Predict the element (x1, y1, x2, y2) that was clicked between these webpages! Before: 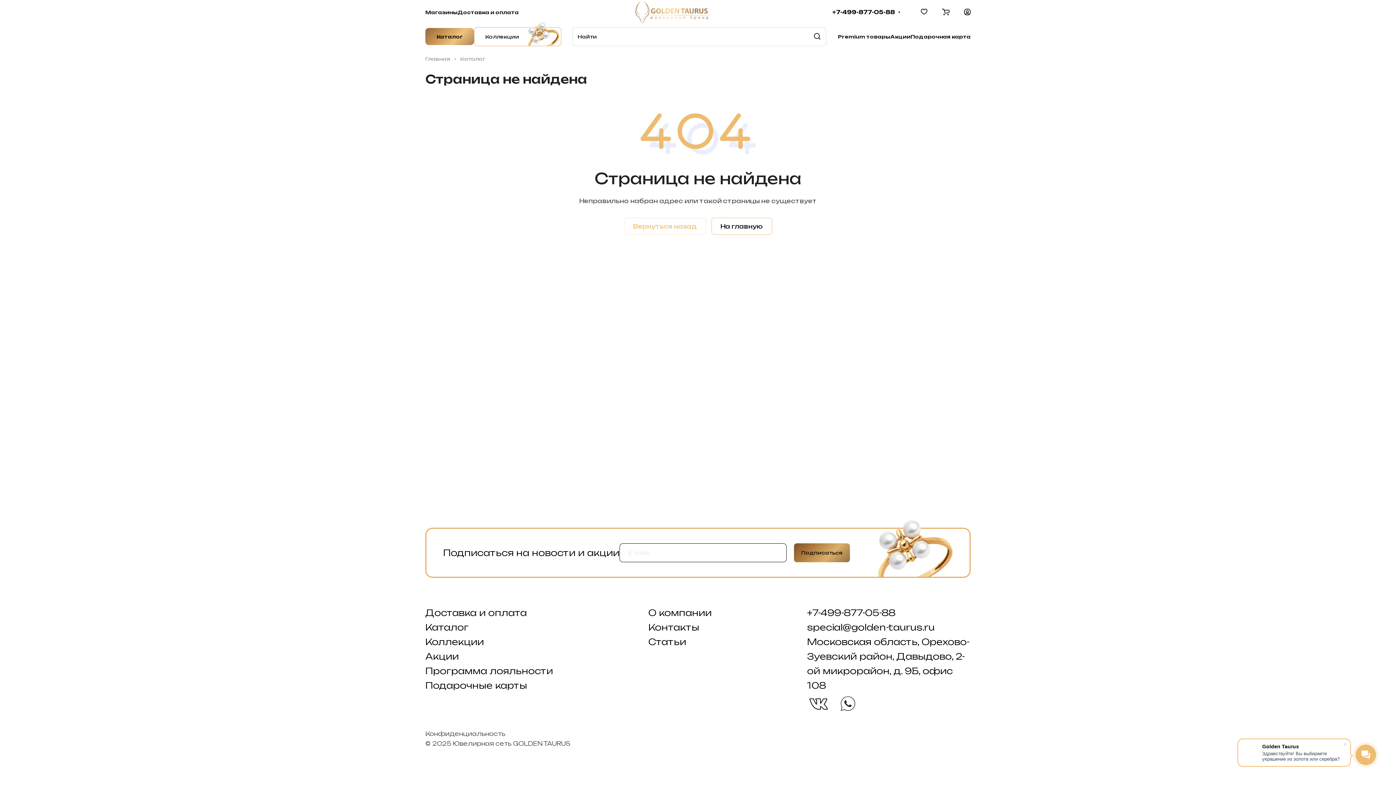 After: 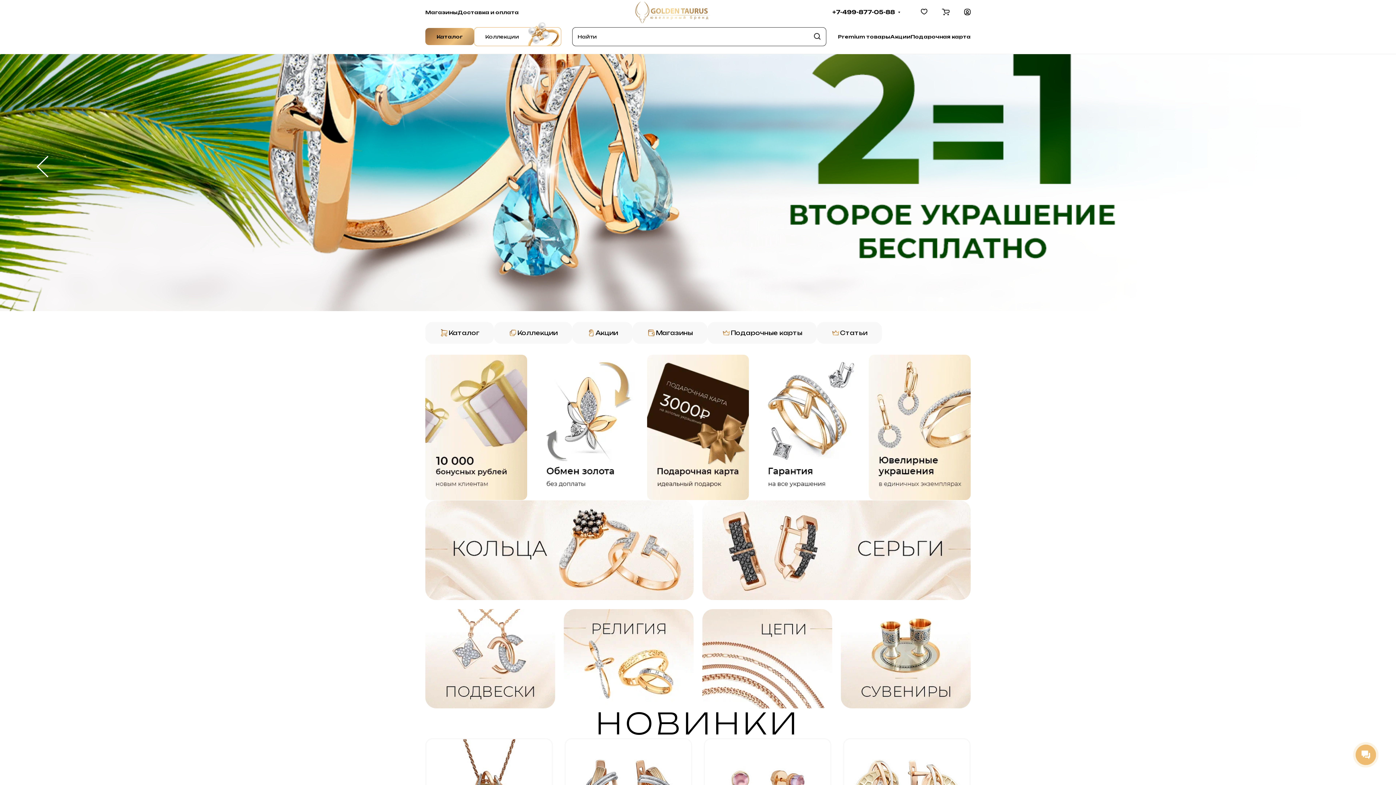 Action: bbox: (635, 1, 710, 23)